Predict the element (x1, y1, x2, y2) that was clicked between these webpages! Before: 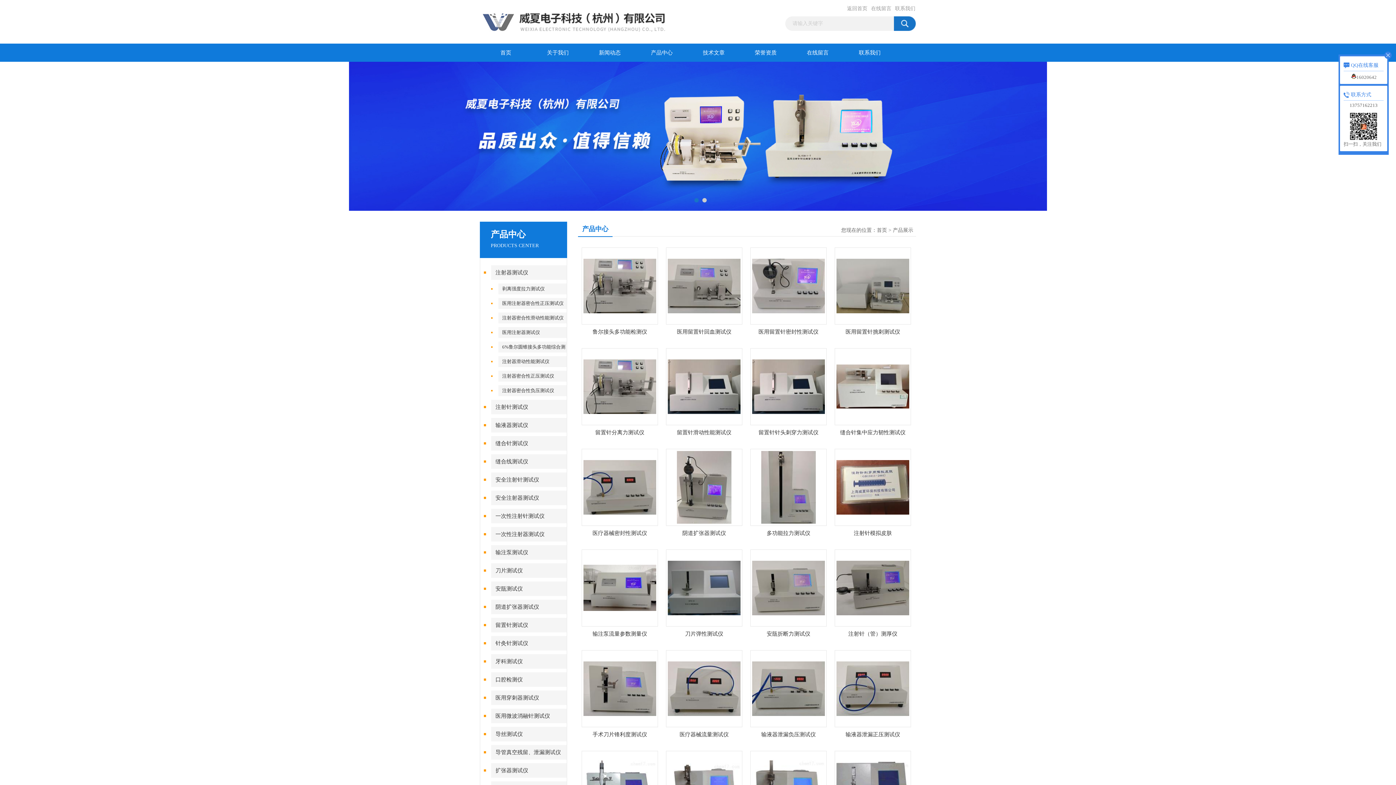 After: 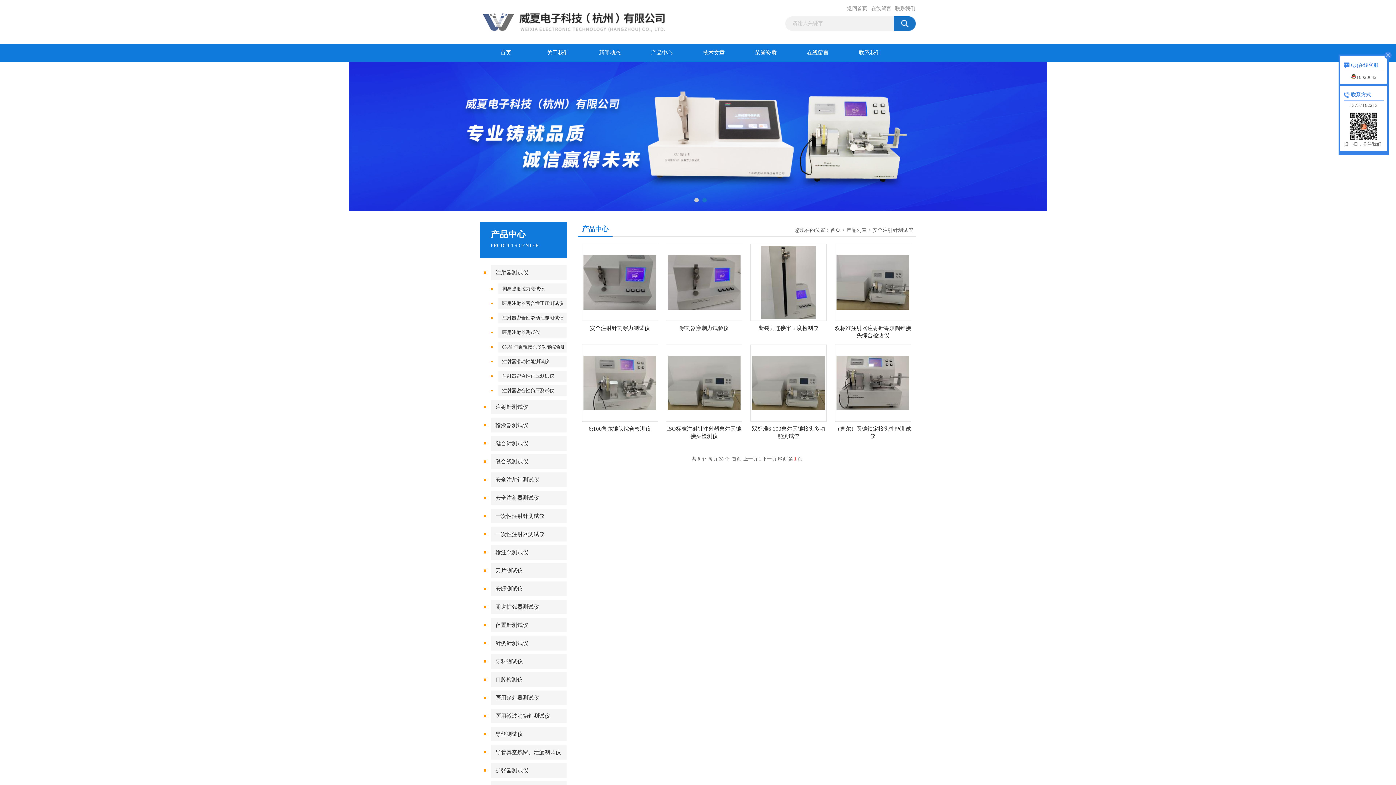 Action: label: 安全注射针测试仪 bbox: (491, 472, 567, 487)